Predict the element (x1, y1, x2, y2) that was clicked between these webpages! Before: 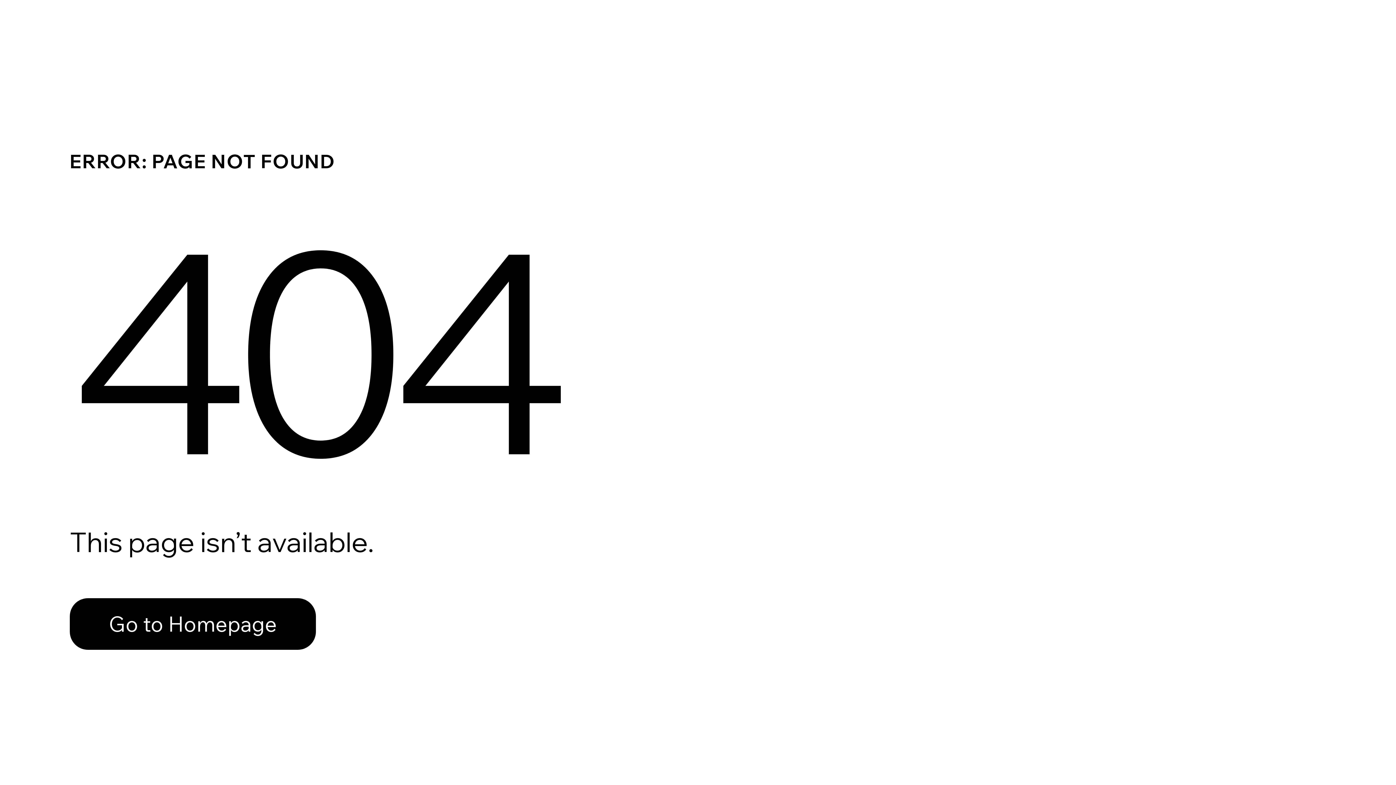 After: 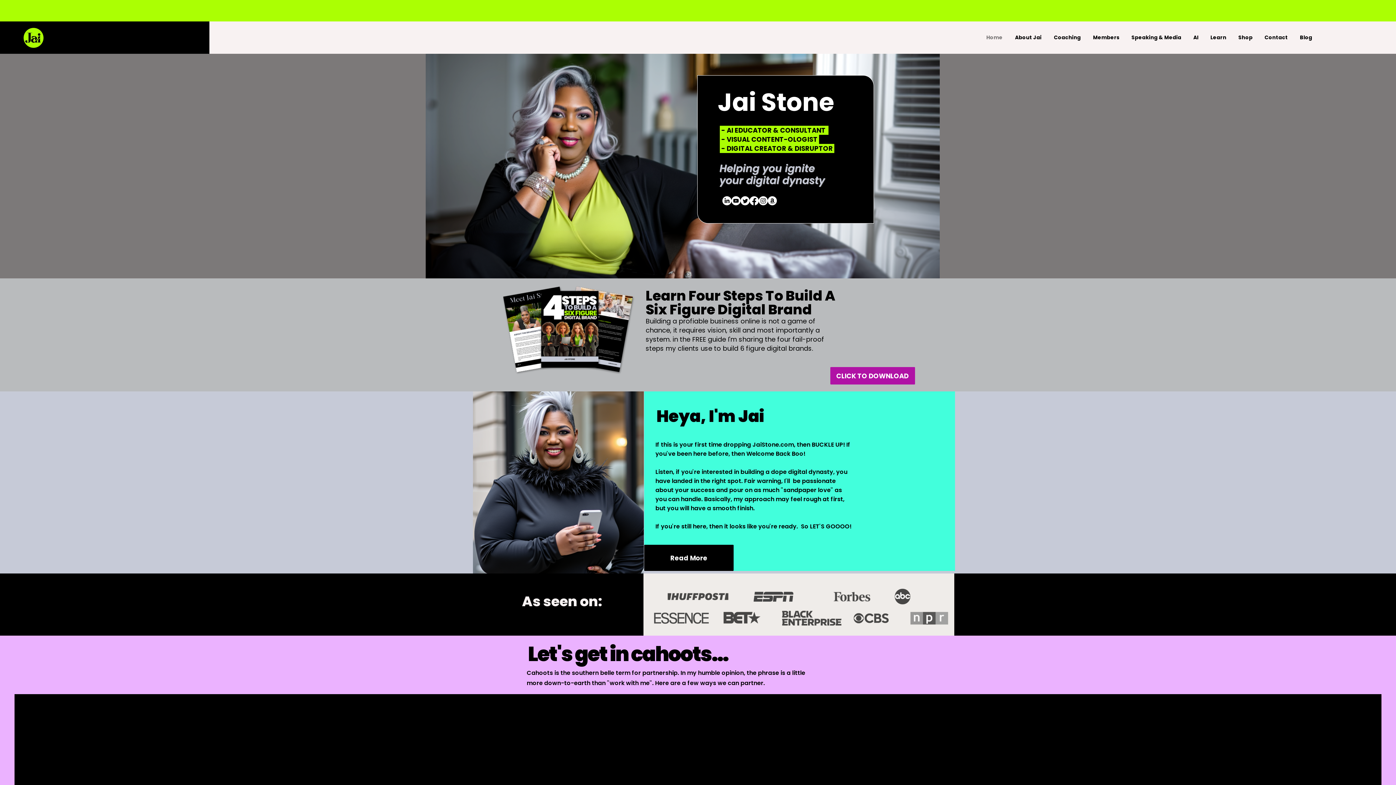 Action: label: Go to Homepage bbox: (69, 582, 768, 659)